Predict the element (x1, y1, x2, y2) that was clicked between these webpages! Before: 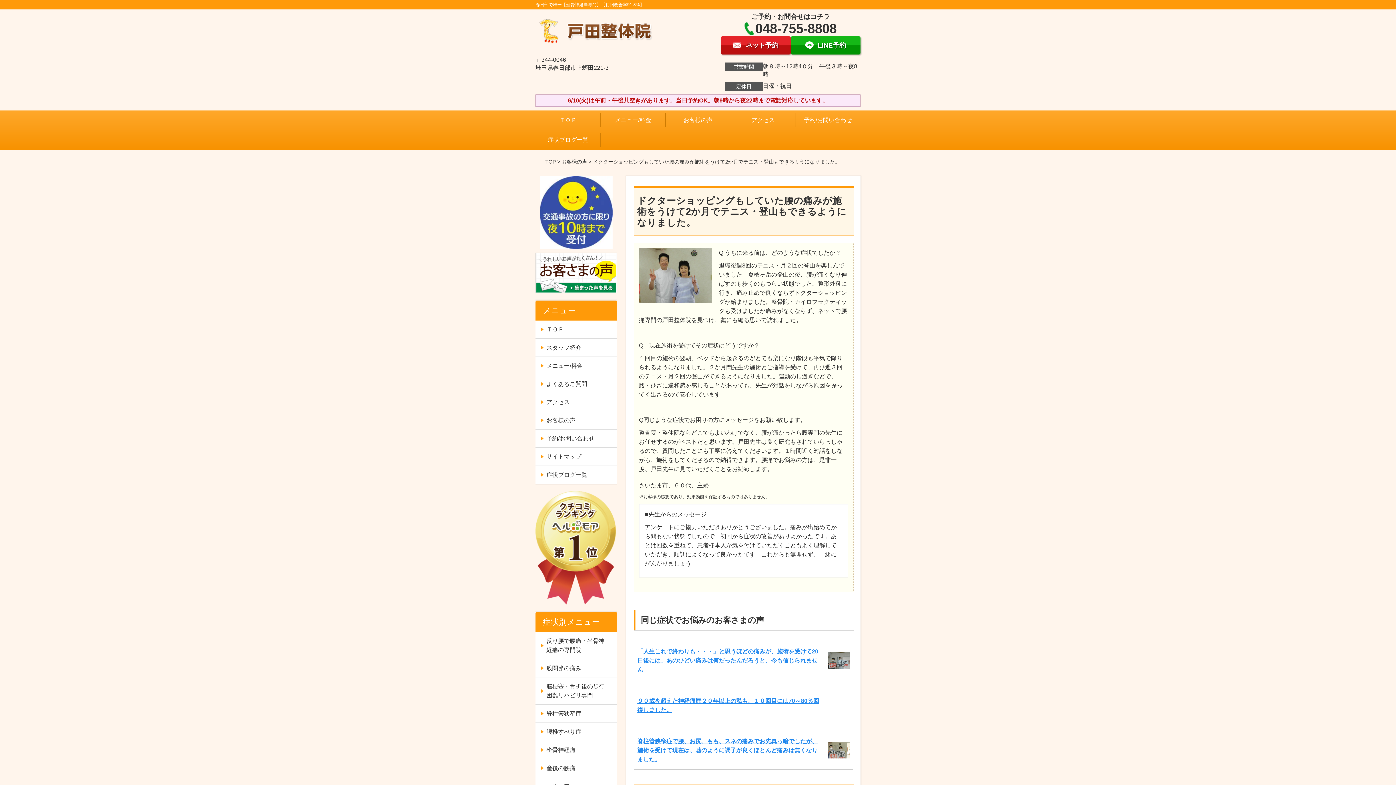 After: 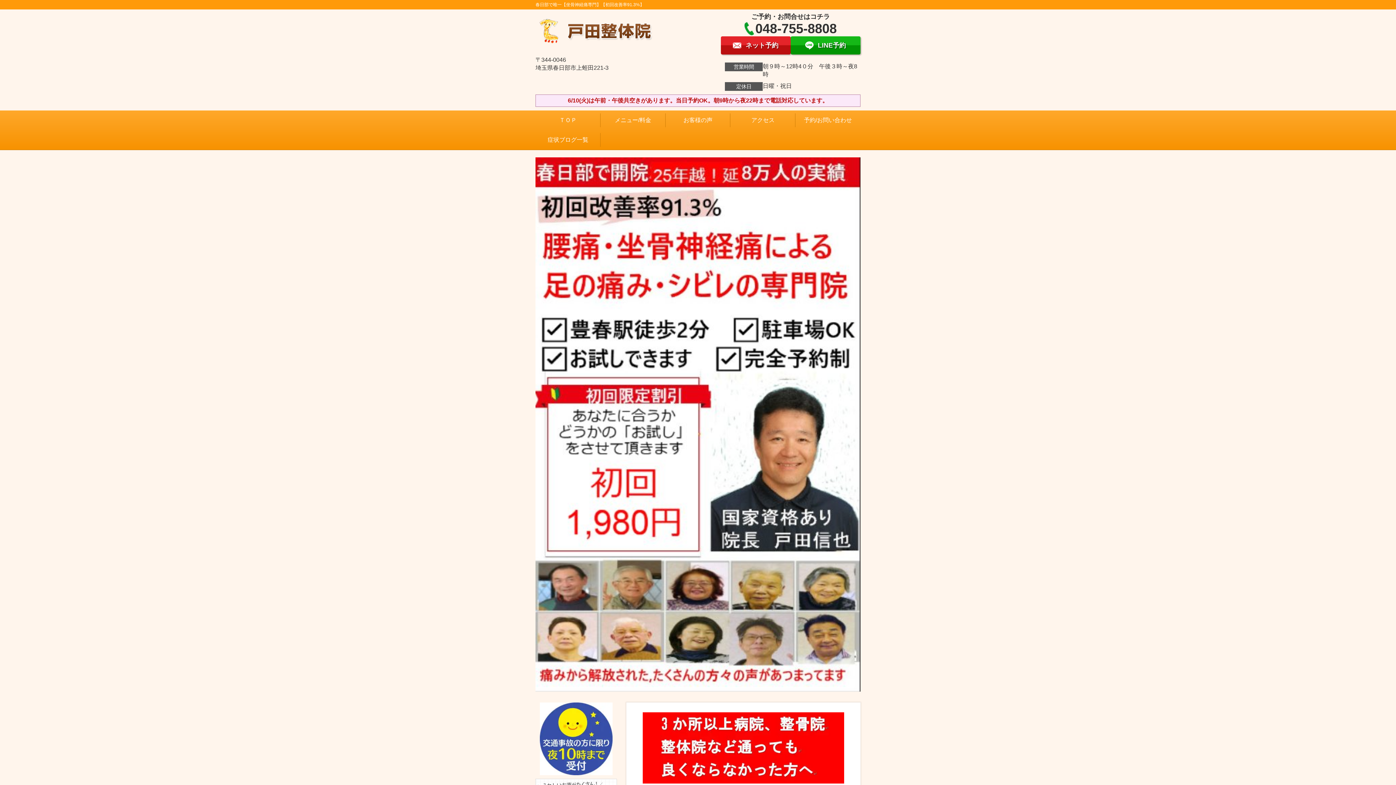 Action: bbox: (535, 13, 678, 20)